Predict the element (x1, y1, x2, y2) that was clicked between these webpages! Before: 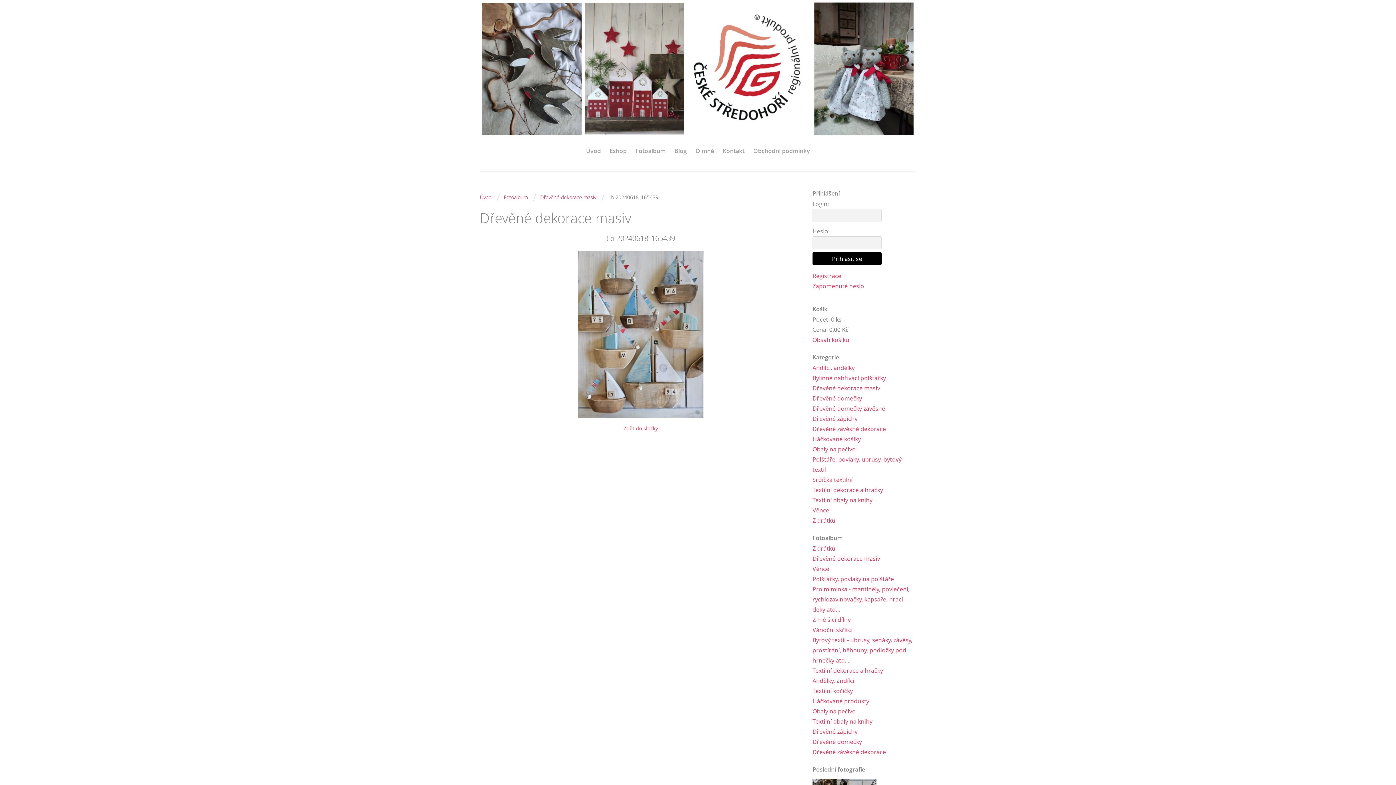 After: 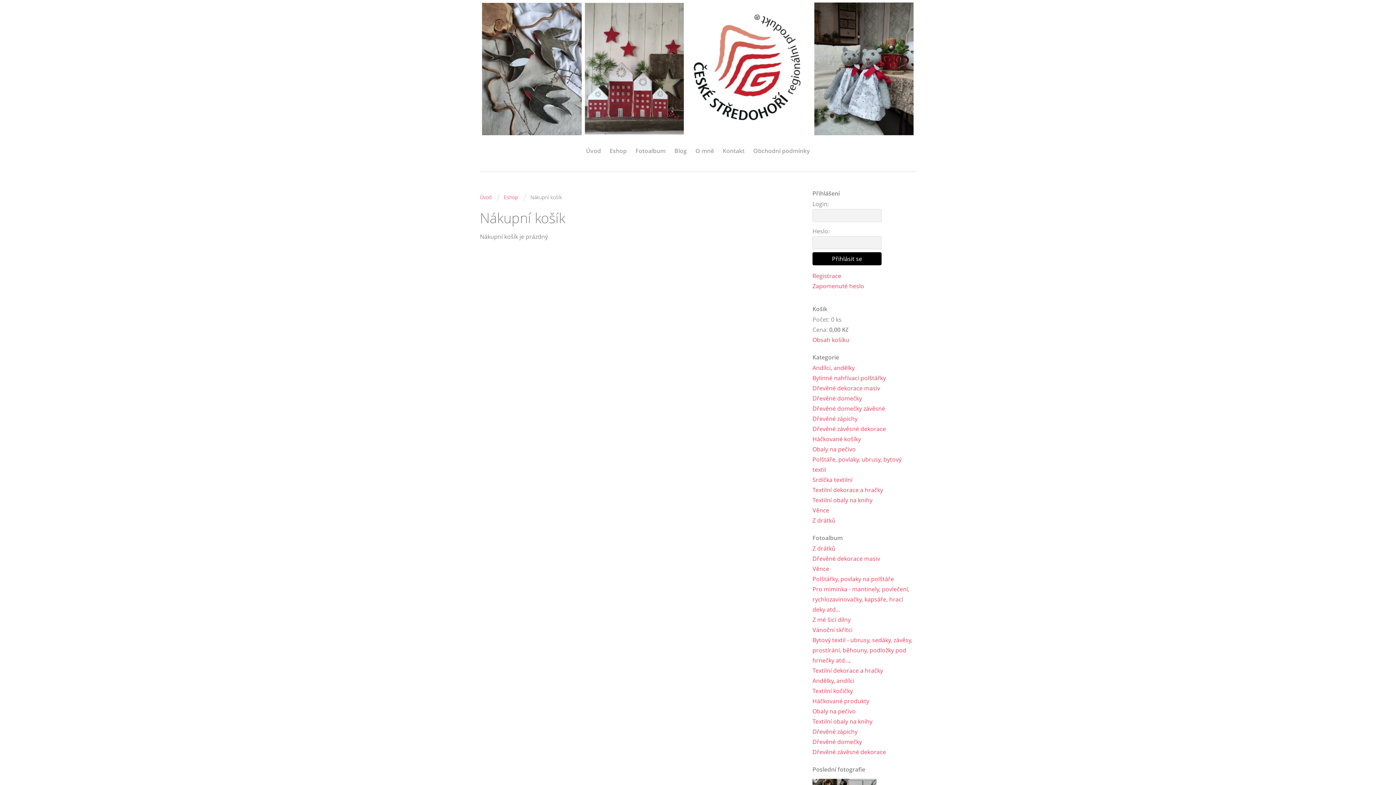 Action: label: Obsah košíku bbox: (812, 334, 849, 345)